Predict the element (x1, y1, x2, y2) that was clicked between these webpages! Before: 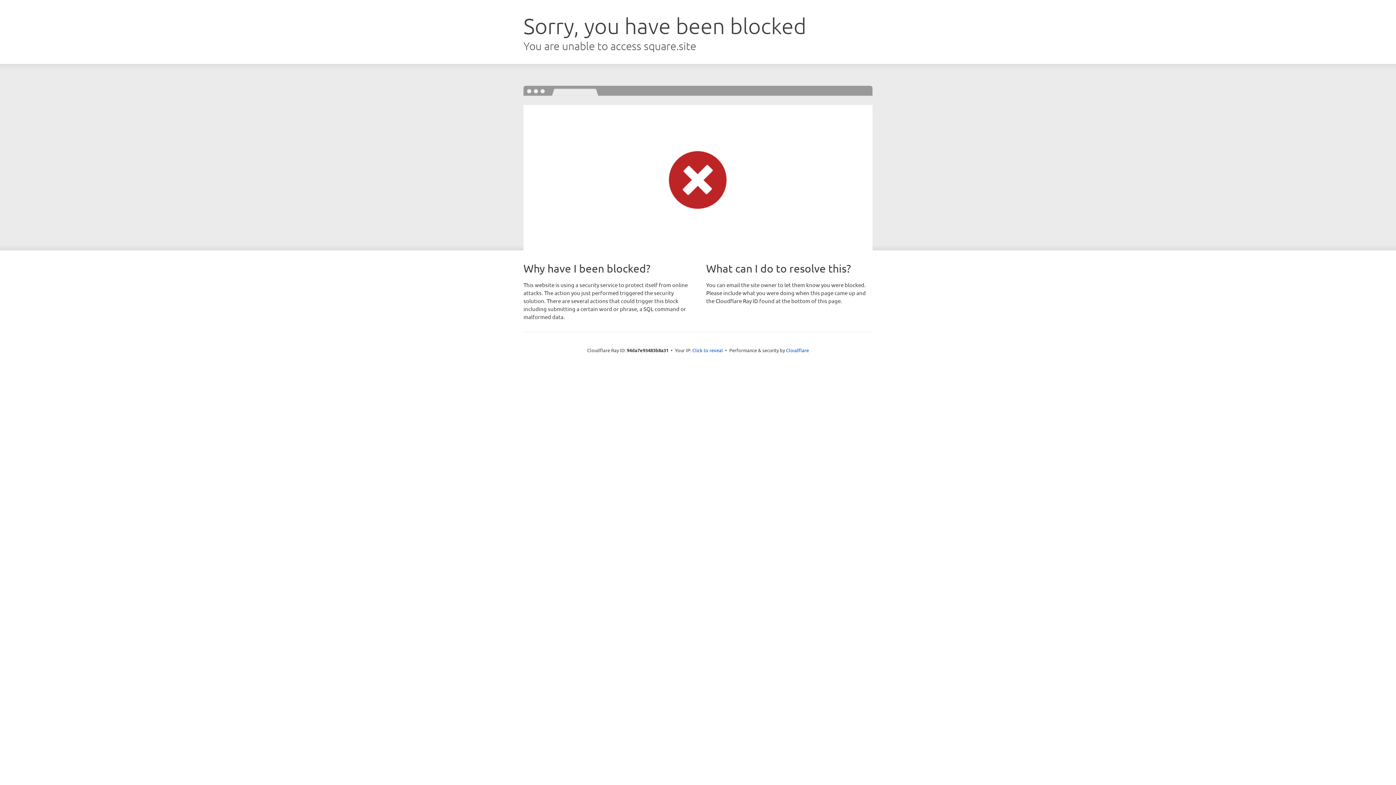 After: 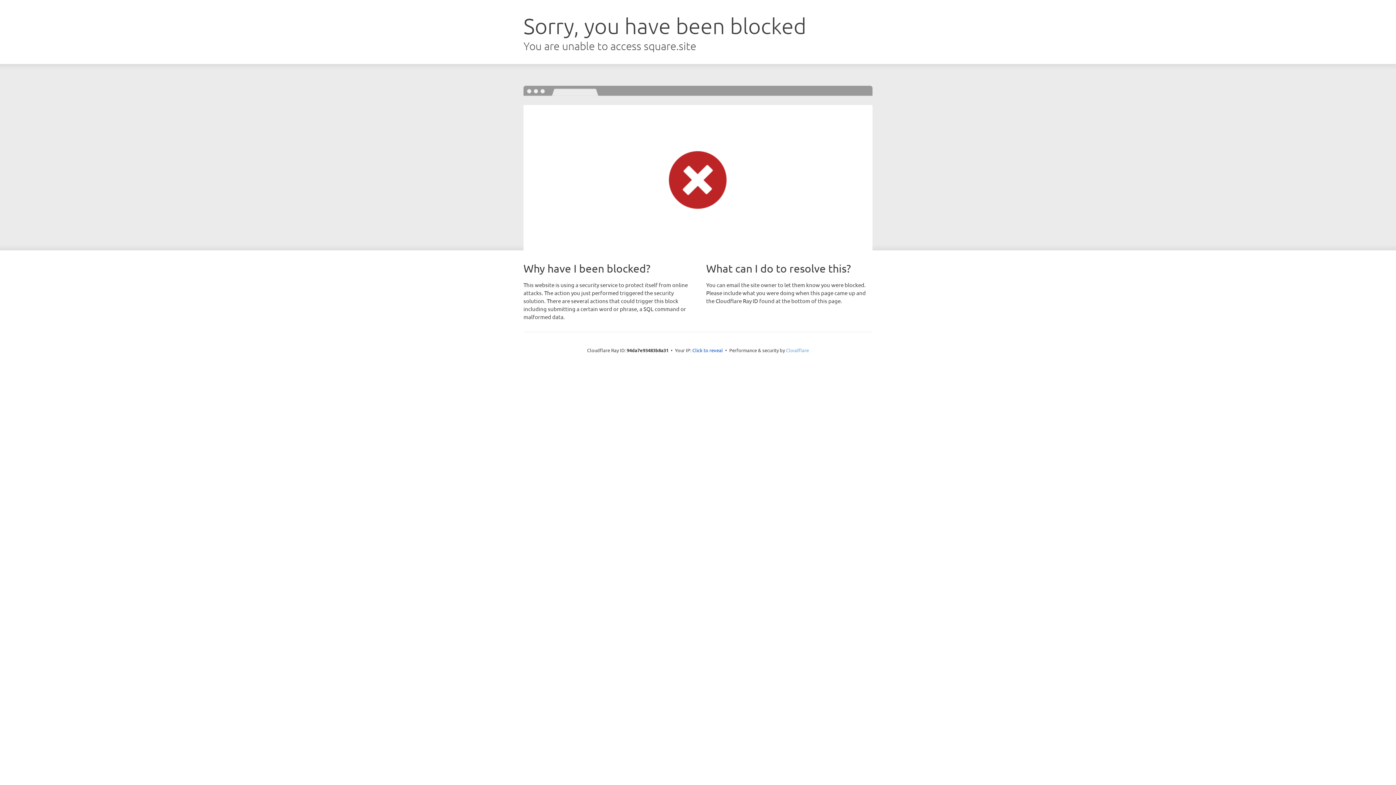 Action: label: Cloudflare bbox: (786, 347, 809, 353)